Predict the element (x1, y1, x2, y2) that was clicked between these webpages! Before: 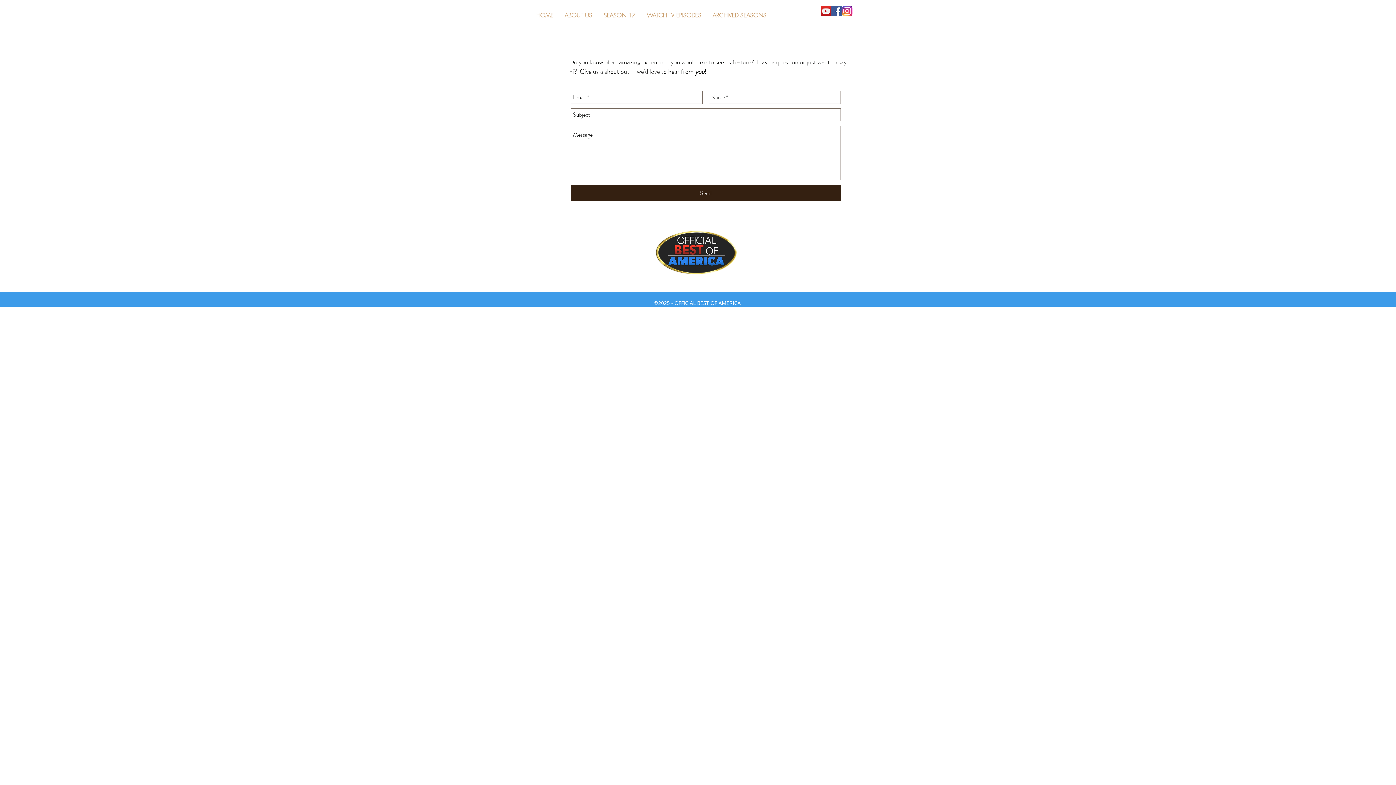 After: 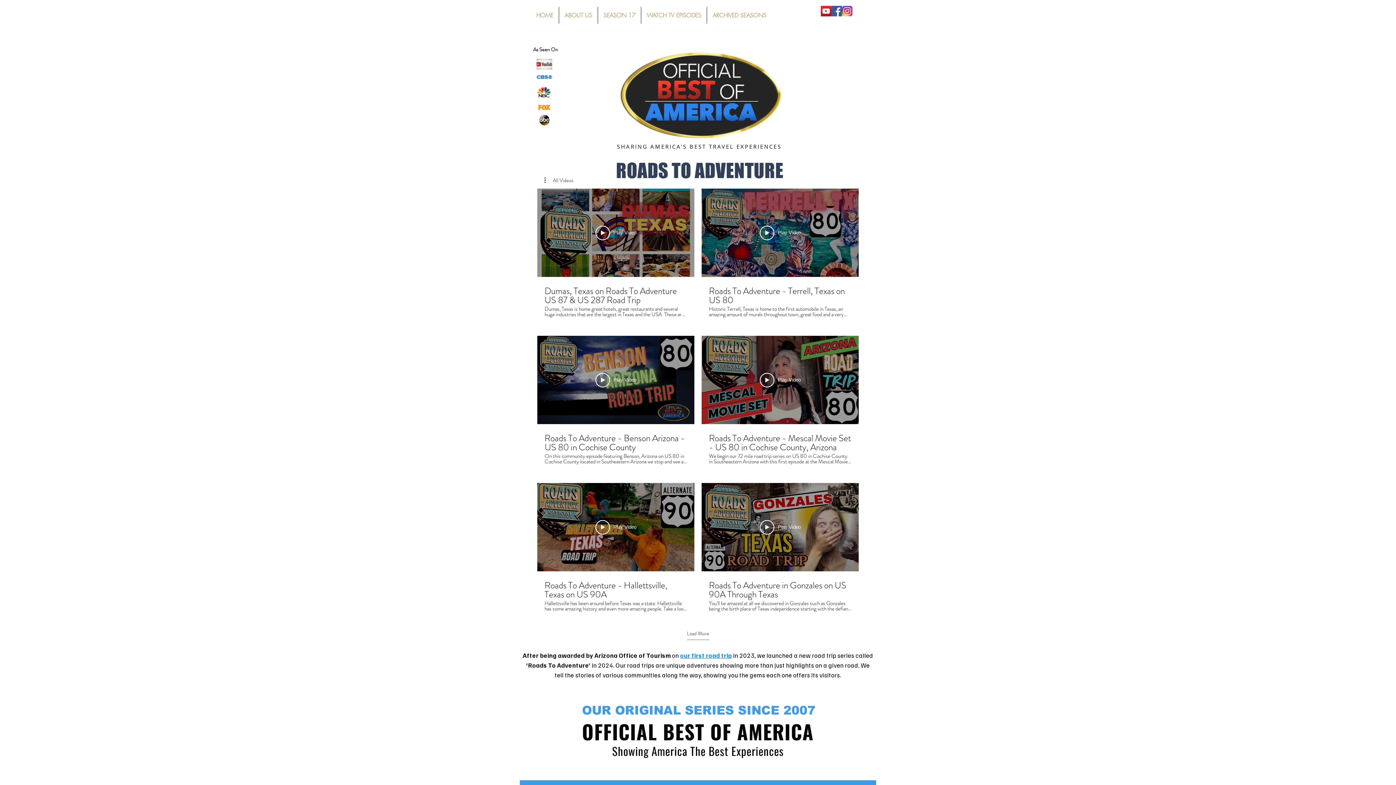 Action: bbox: (639, 220, 753, 285)